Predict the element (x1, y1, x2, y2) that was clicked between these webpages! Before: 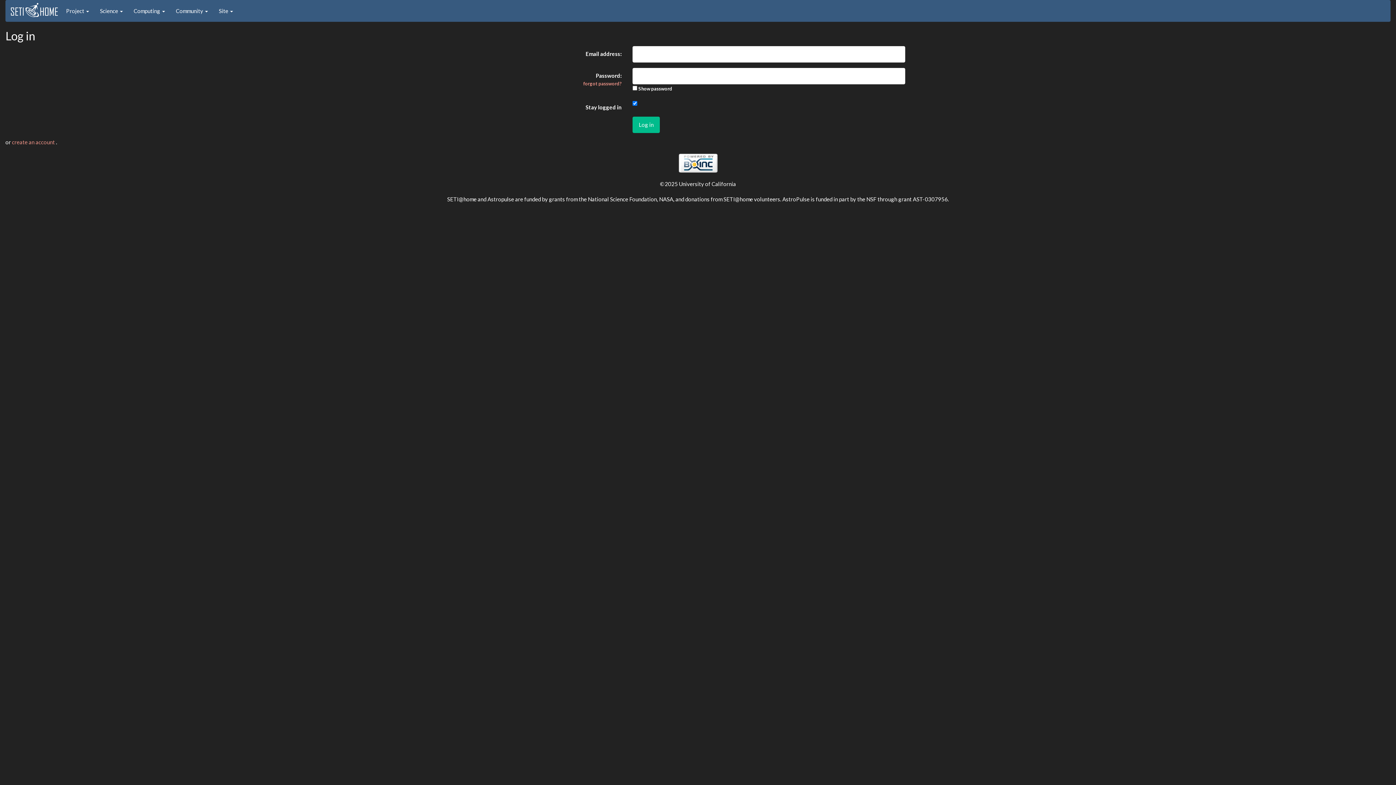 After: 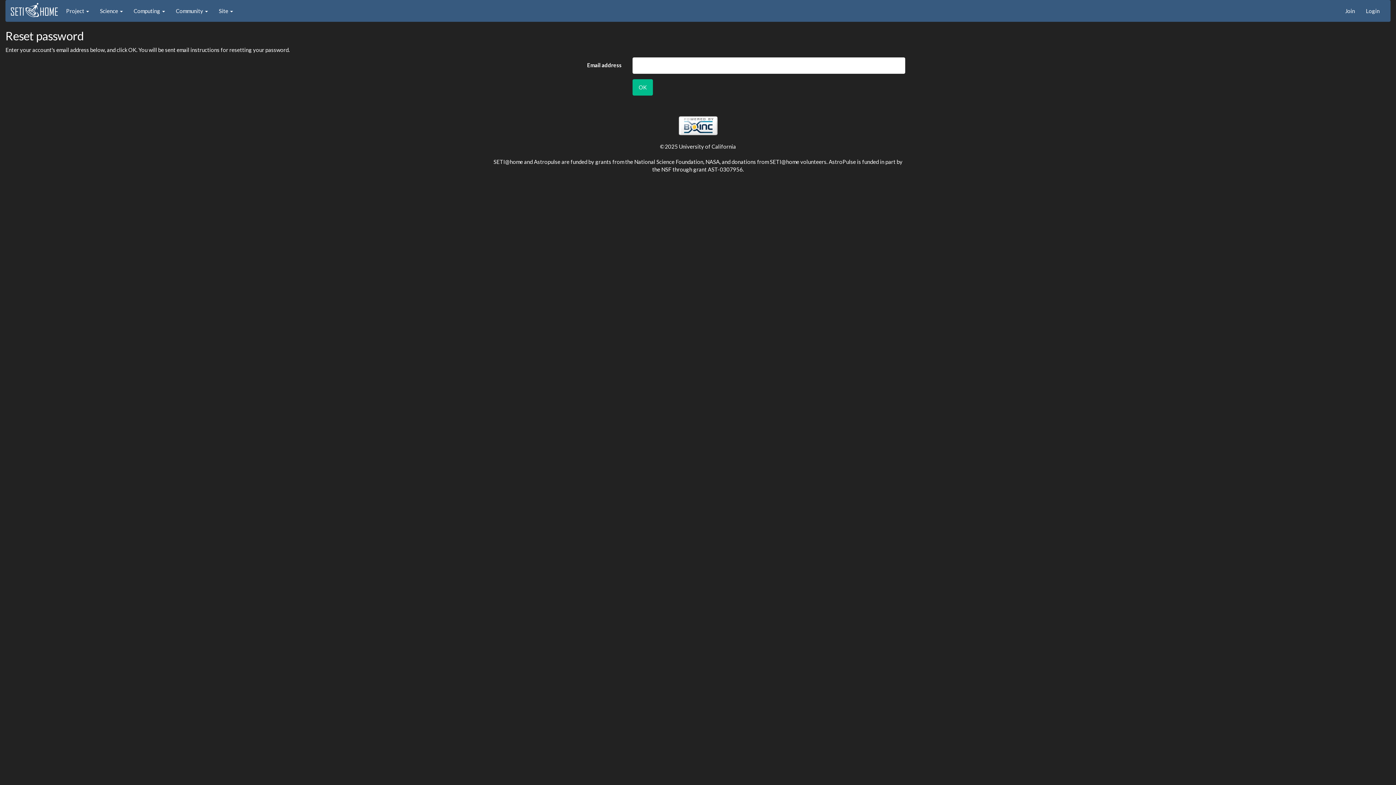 Action: bbox: (583, 80, 621, 86) label: forgot password?